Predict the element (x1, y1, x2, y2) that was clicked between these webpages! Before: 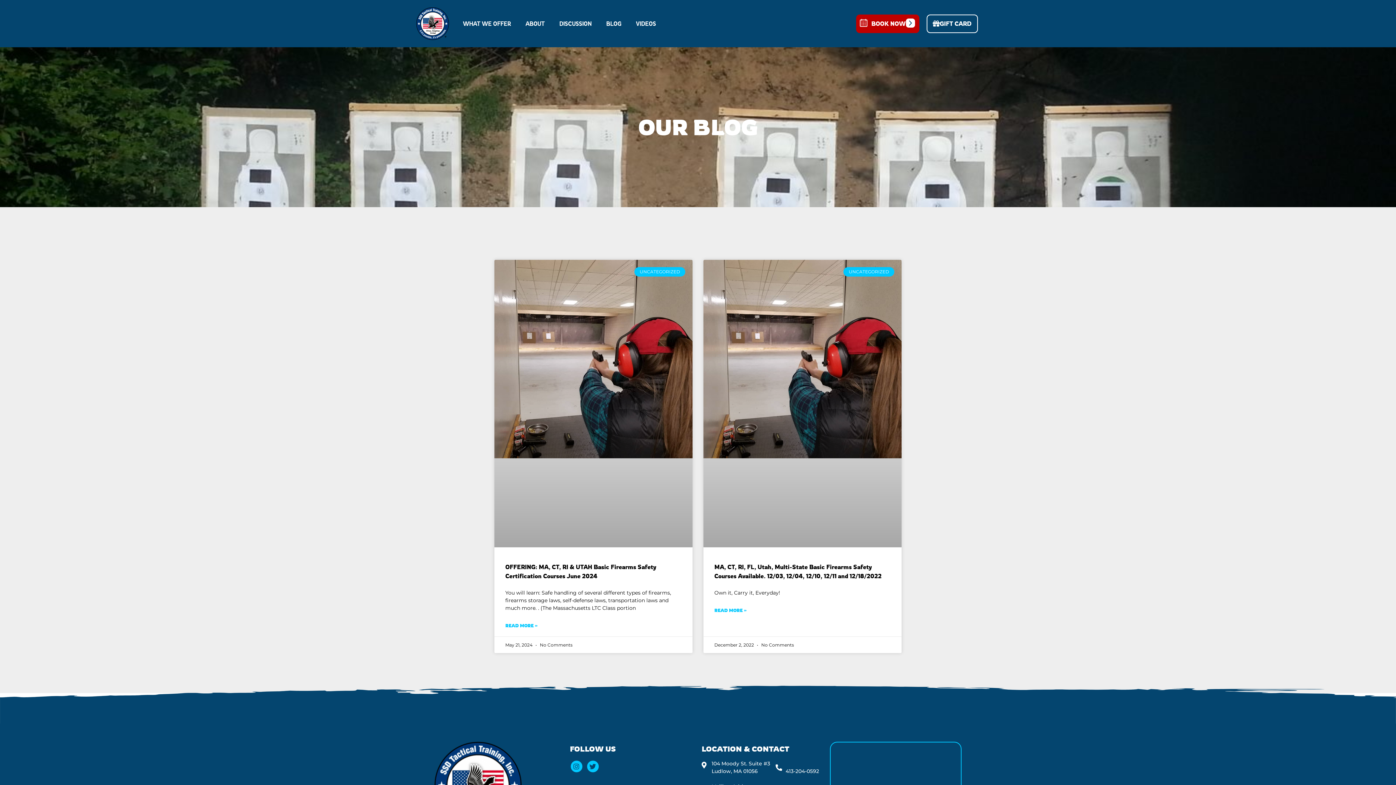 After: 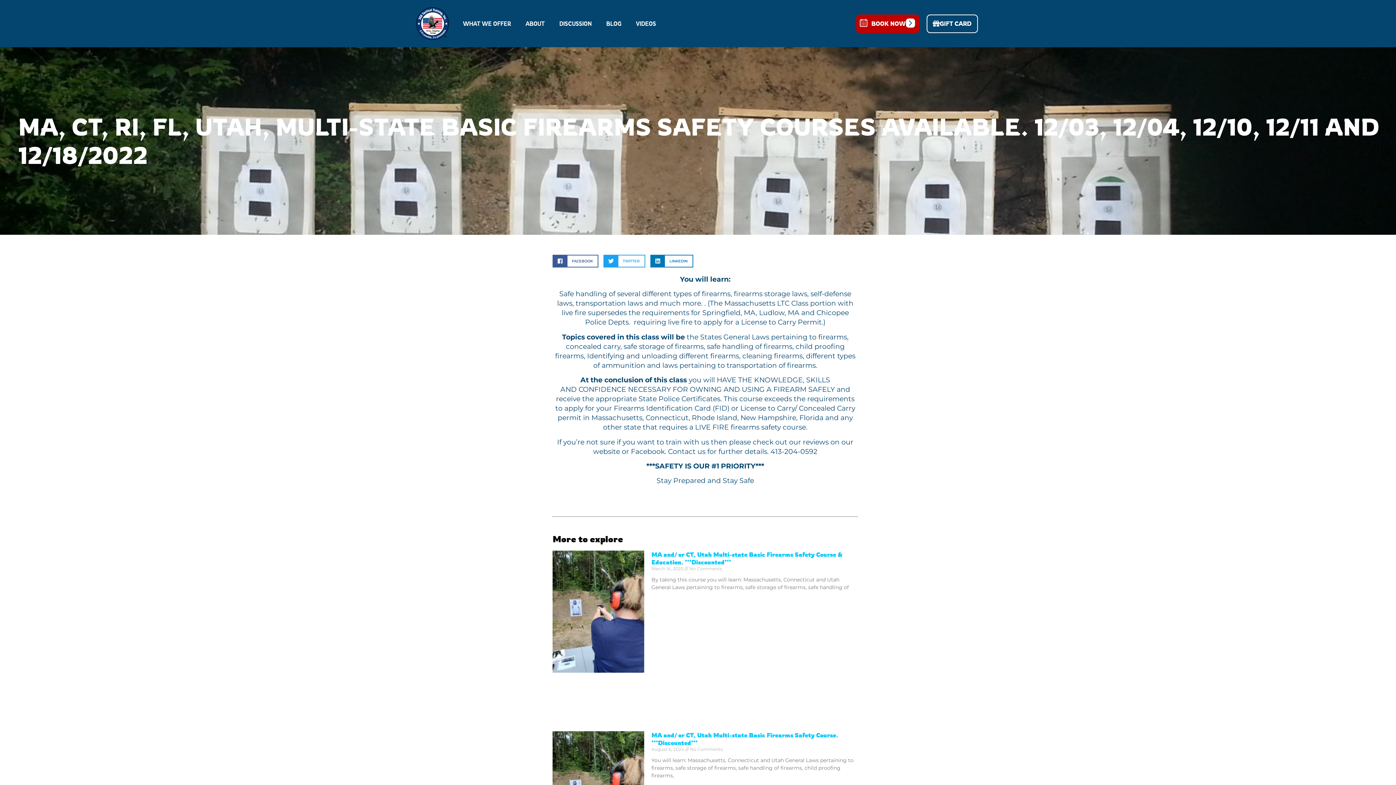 Action: label: Read more about MA, CT, RI, FL, Utah, Multi-State Basic Firearms Safety Courses Available. 12/03, 12/04, 12/10, 12/11 and 12/18/2022 bbox: (714, 607, 746, 614)